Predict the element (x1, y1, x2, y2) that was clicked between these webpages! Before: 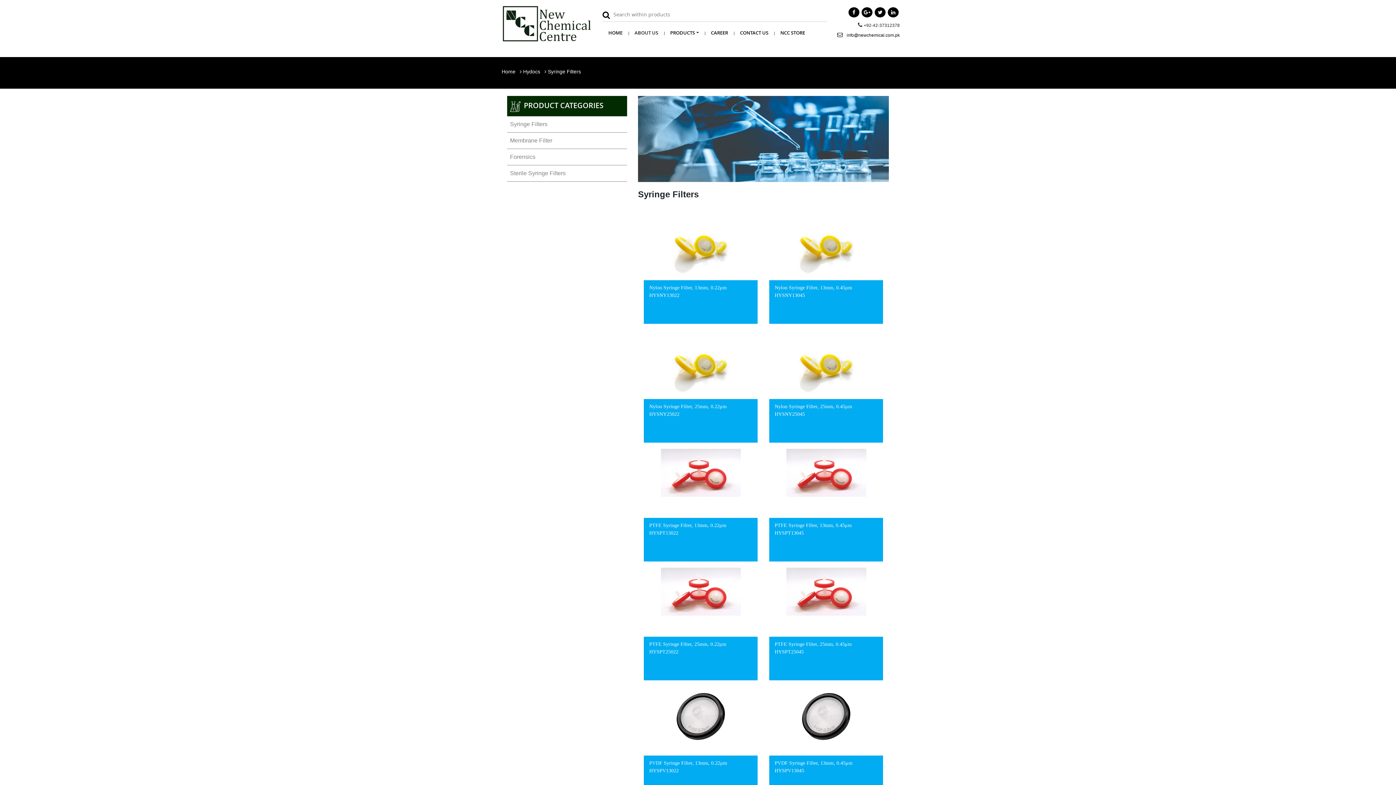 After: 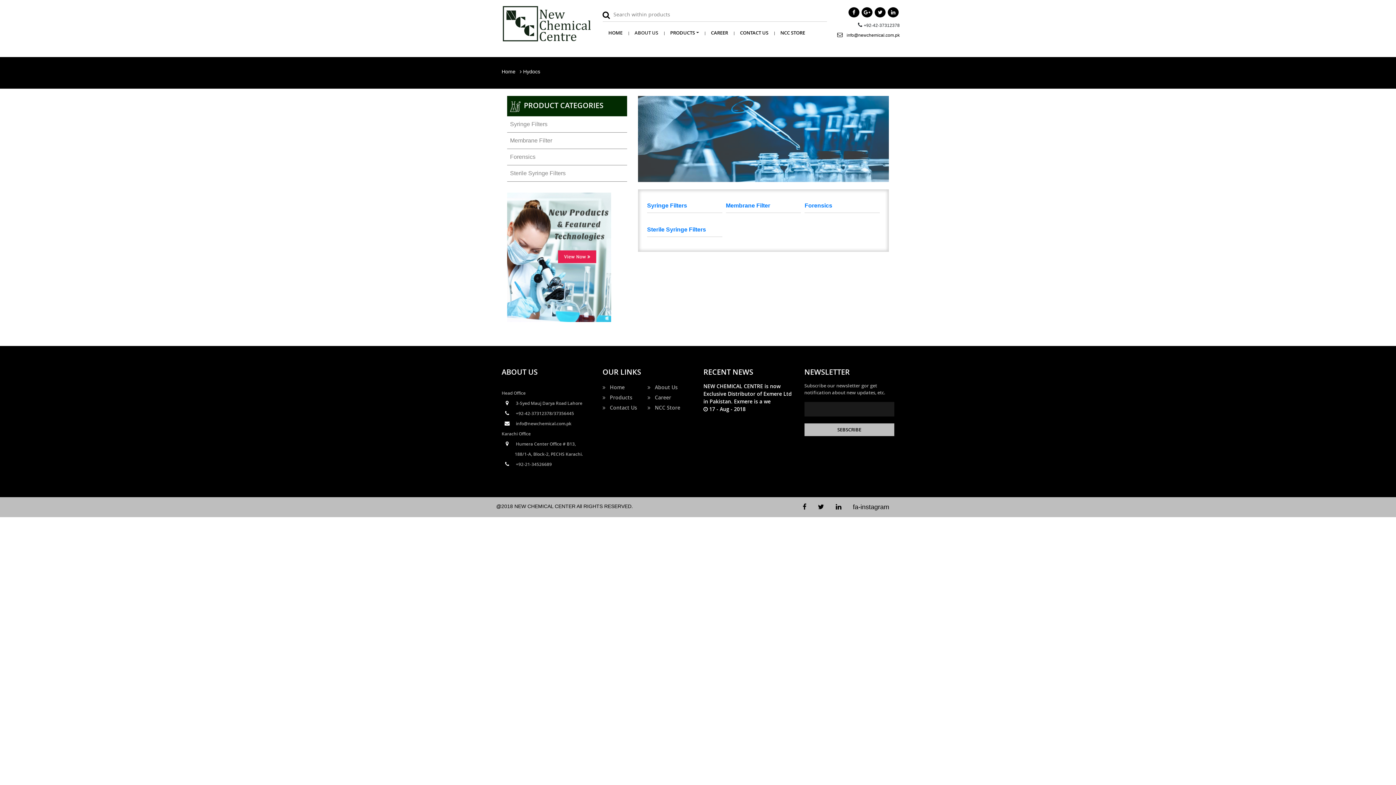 Action: bbox: (523, 68, 540, 74) label: Hydocs